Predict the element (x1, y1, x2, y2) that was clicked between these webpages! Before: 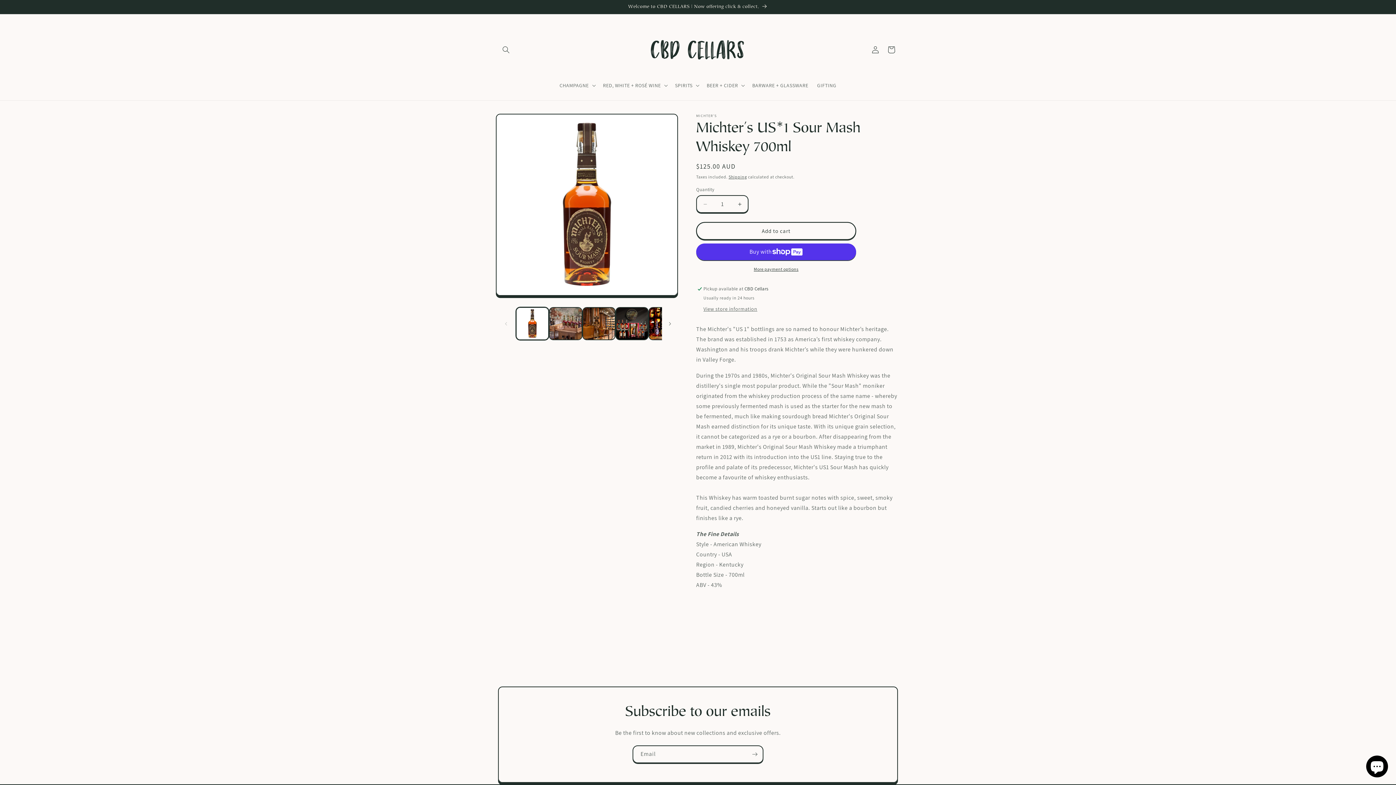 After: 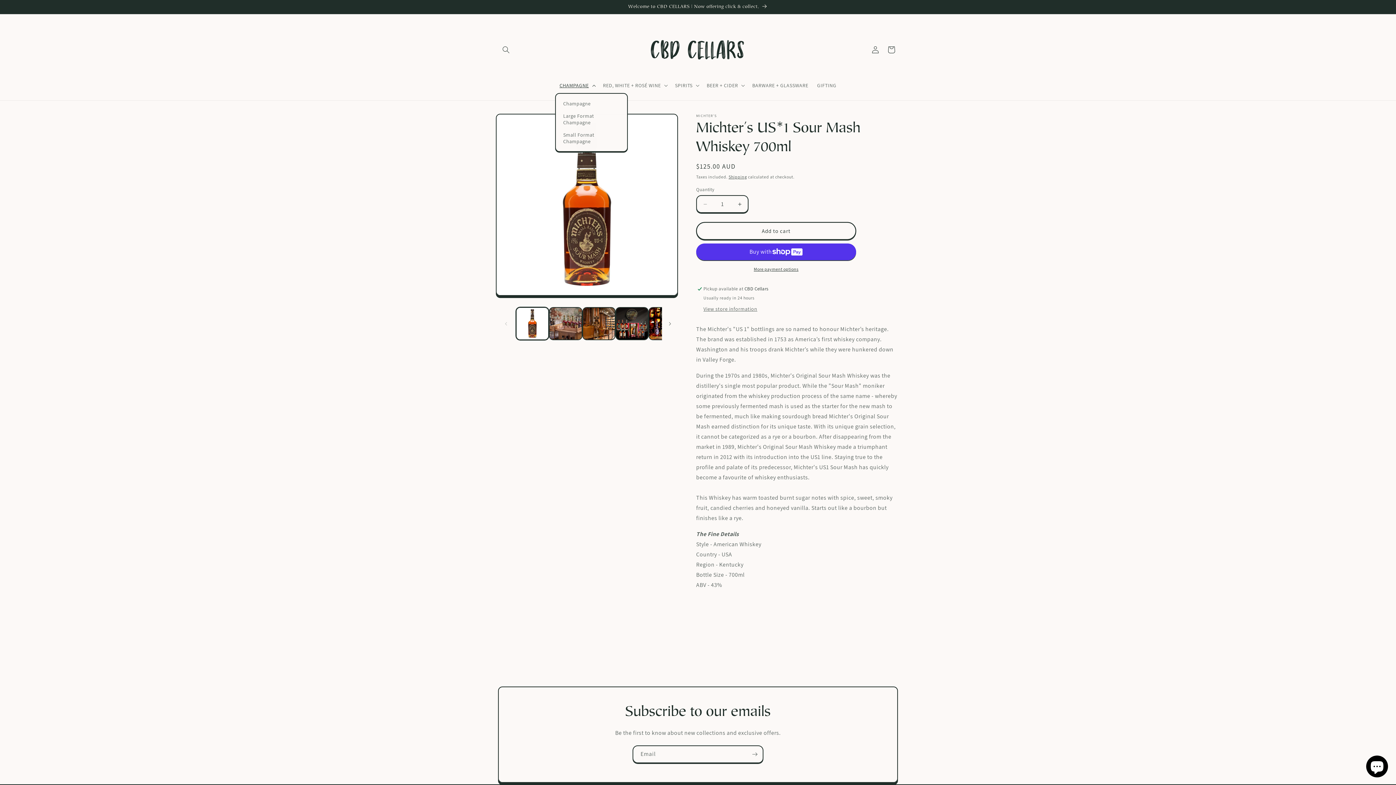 Action: bbox: (555, 77, 598, 93) label: CHAMPAGNE